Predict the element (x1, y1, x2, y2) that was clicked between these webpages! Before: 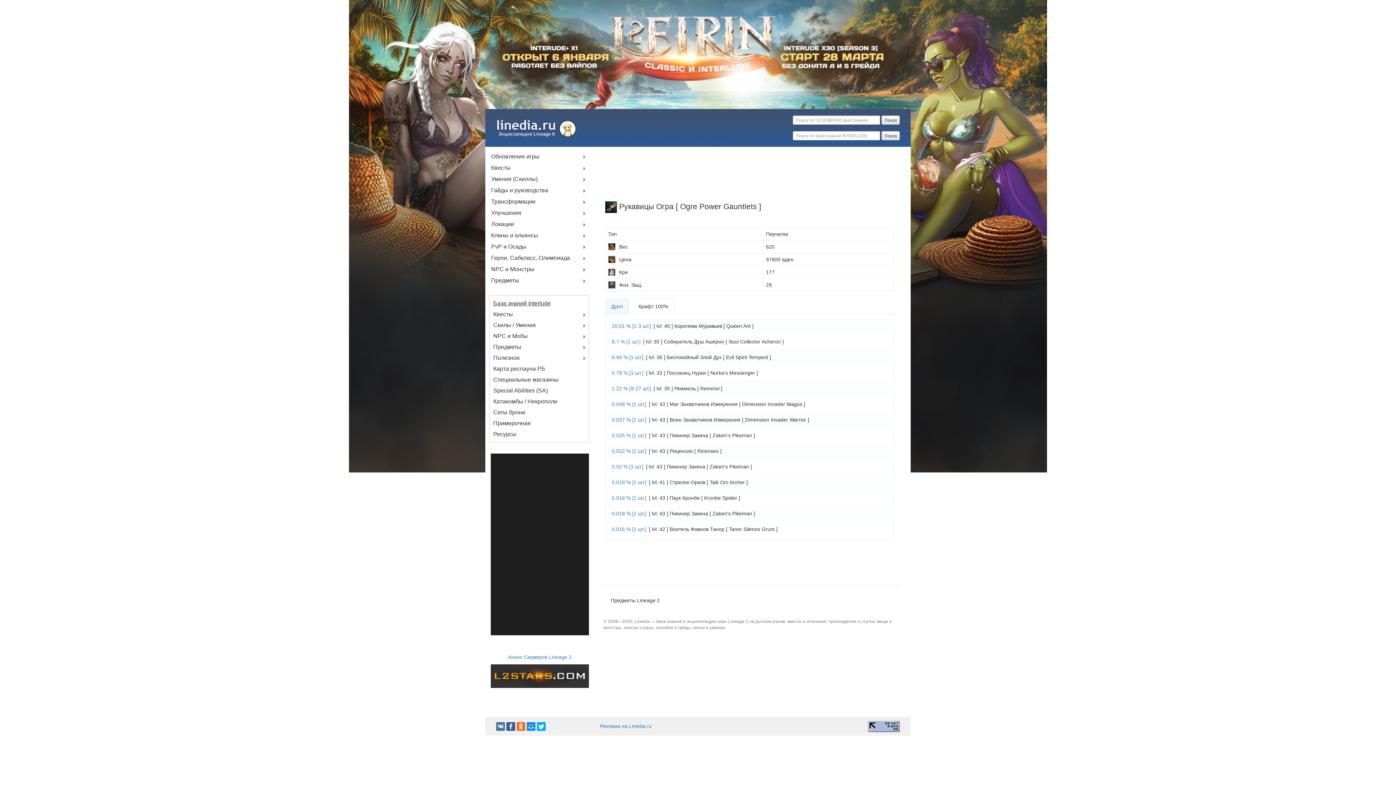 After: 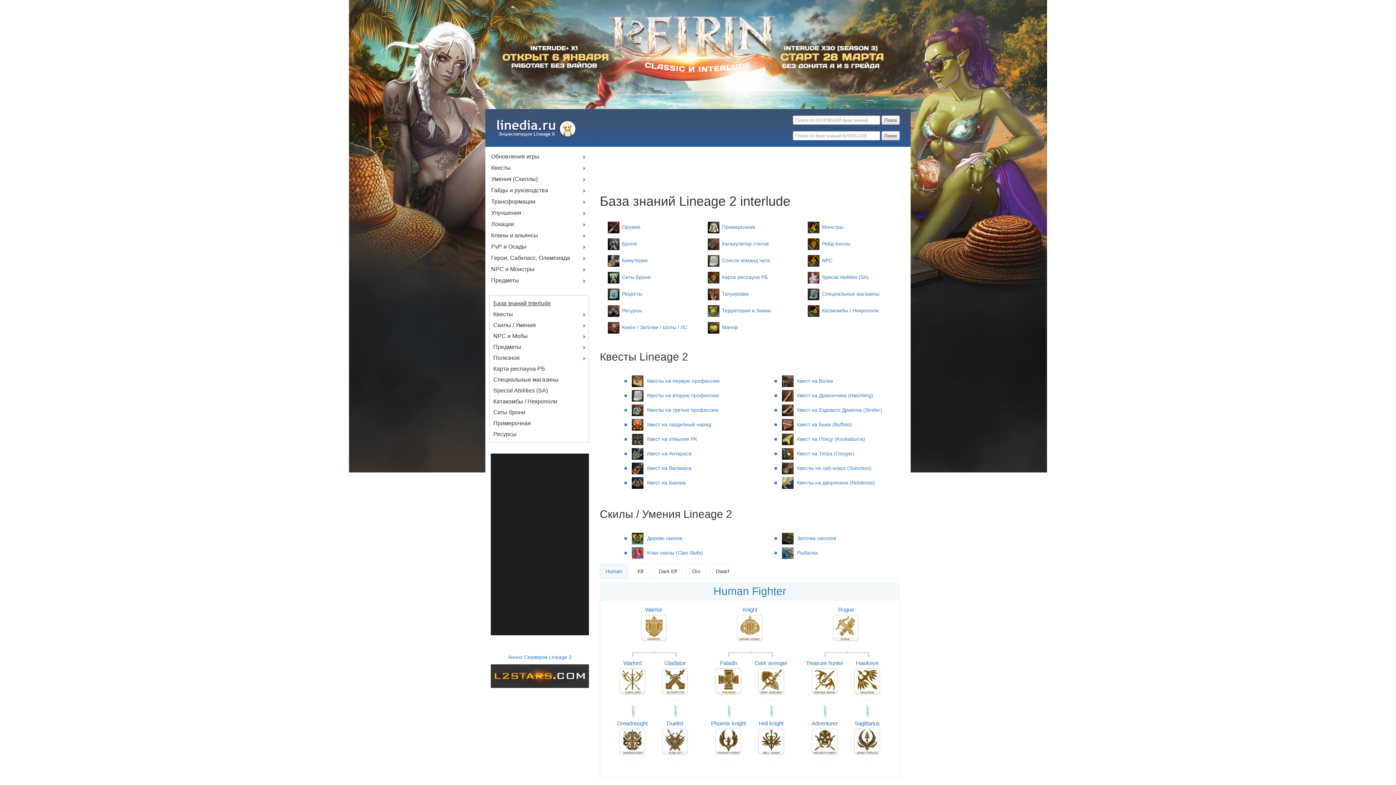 Action: bbox: (489, 298, 588, 309) label: База знаний Interlude